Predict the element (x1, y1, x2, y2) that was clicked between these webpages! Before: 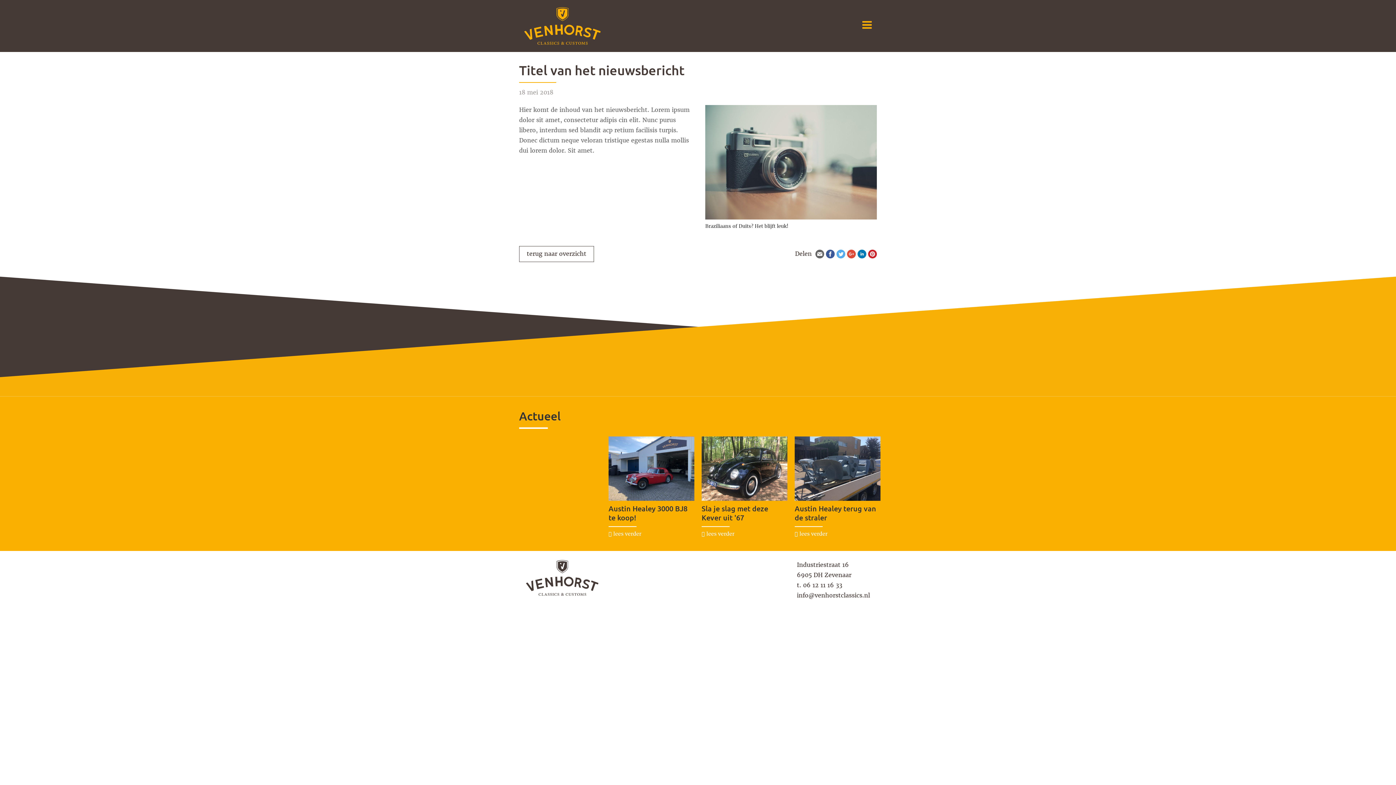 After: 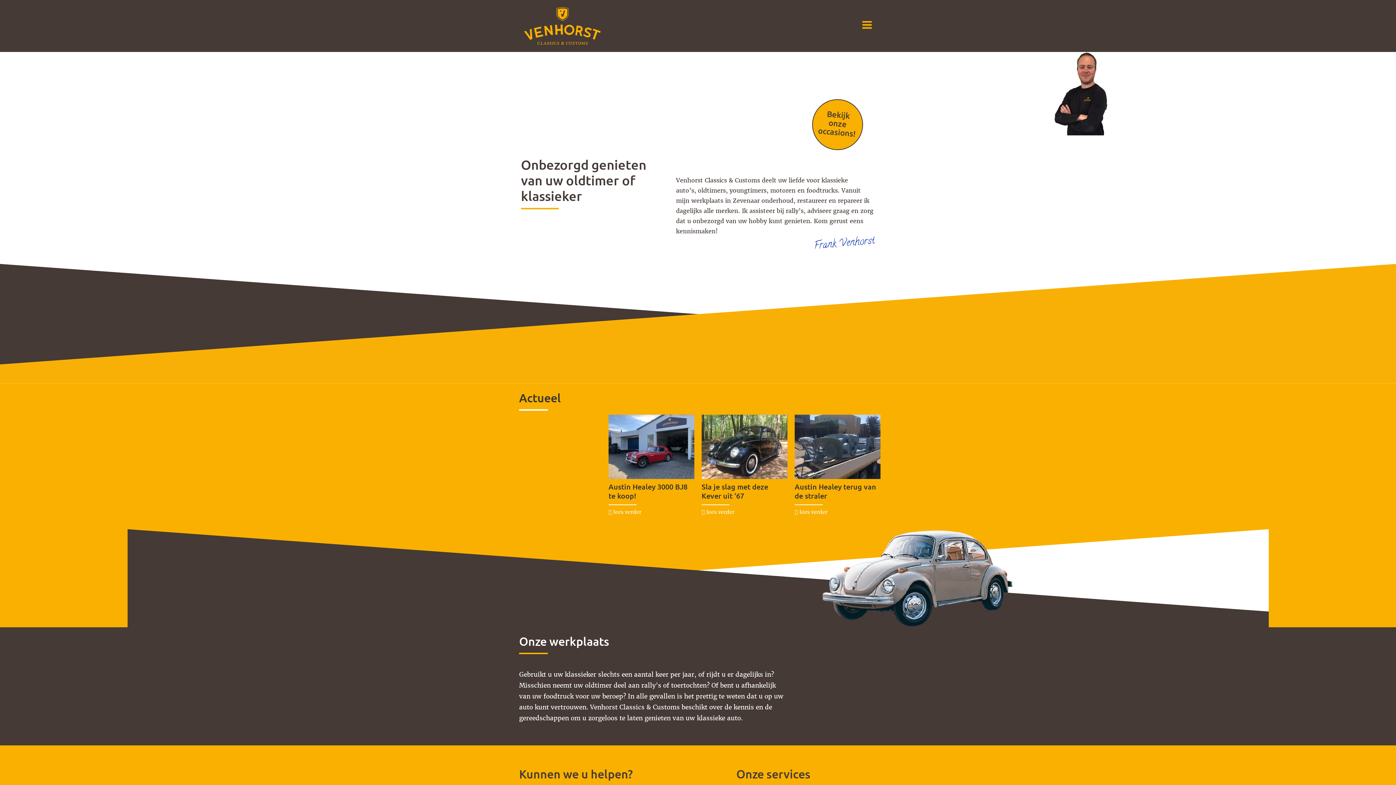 Action: bbox: (524, 7, 600, 44)